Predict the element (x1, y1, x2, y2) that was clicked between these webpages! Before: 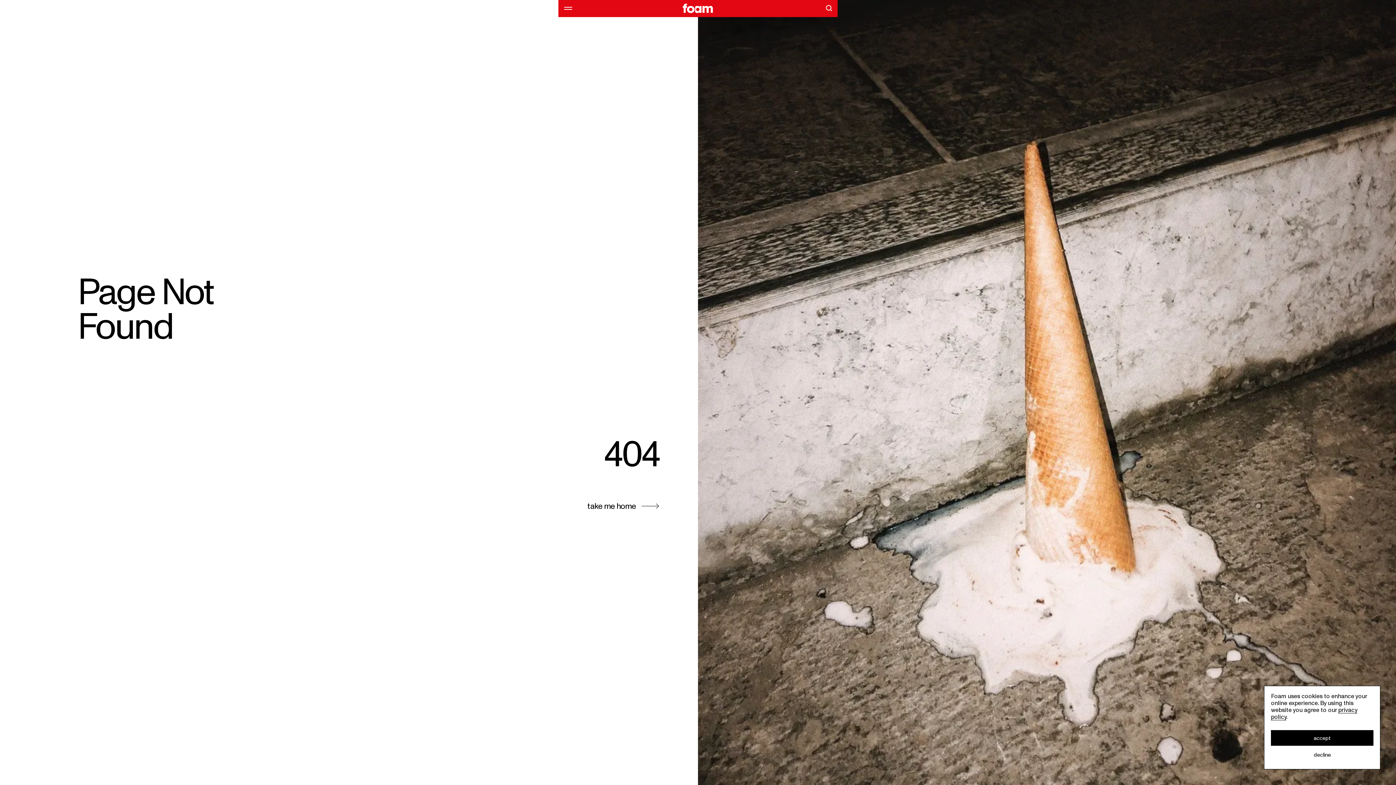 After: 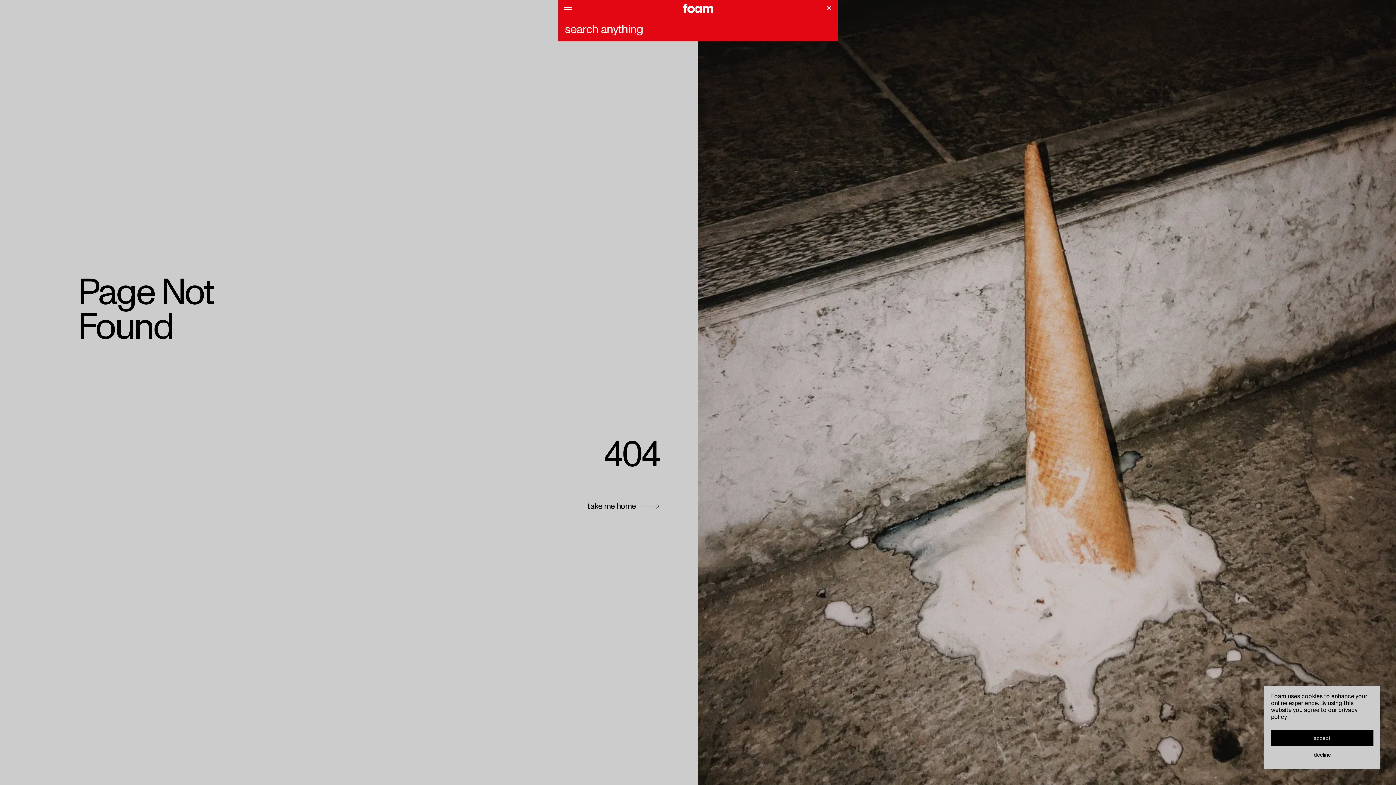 Action: bbox: (822, 1, 835, 14) label: search